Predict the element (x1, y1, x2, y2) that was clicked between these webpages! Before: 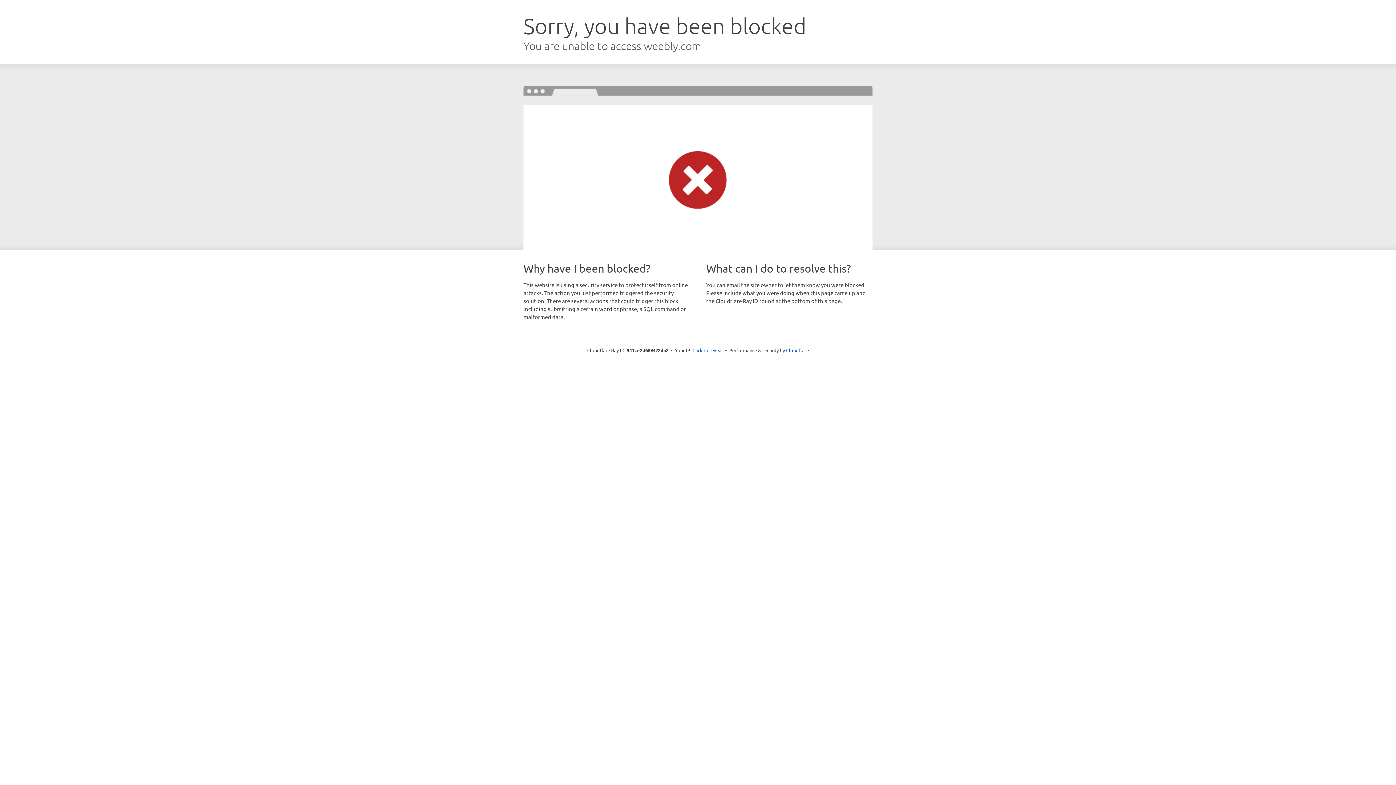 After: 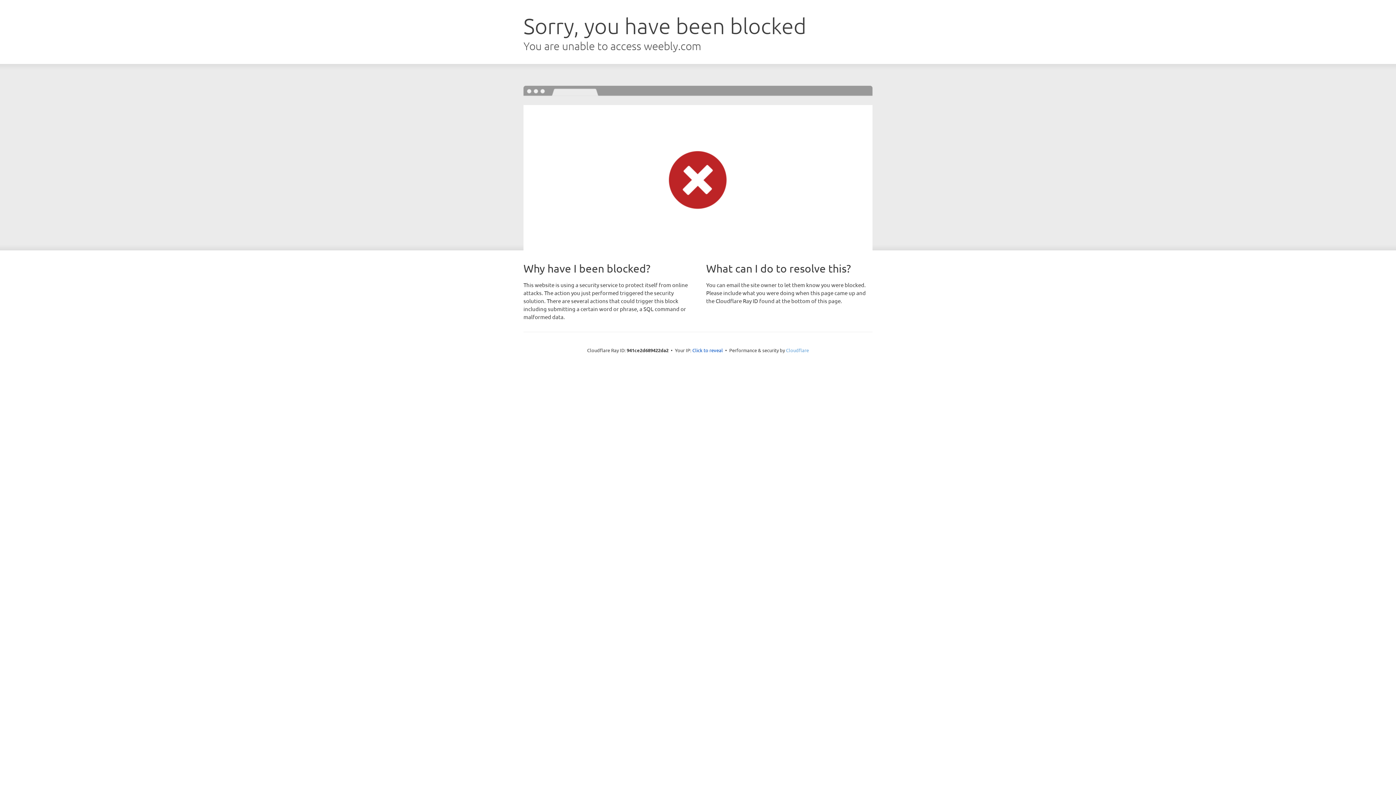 Action: bbox: (786, 347, 809, 353) label: Cloudflare